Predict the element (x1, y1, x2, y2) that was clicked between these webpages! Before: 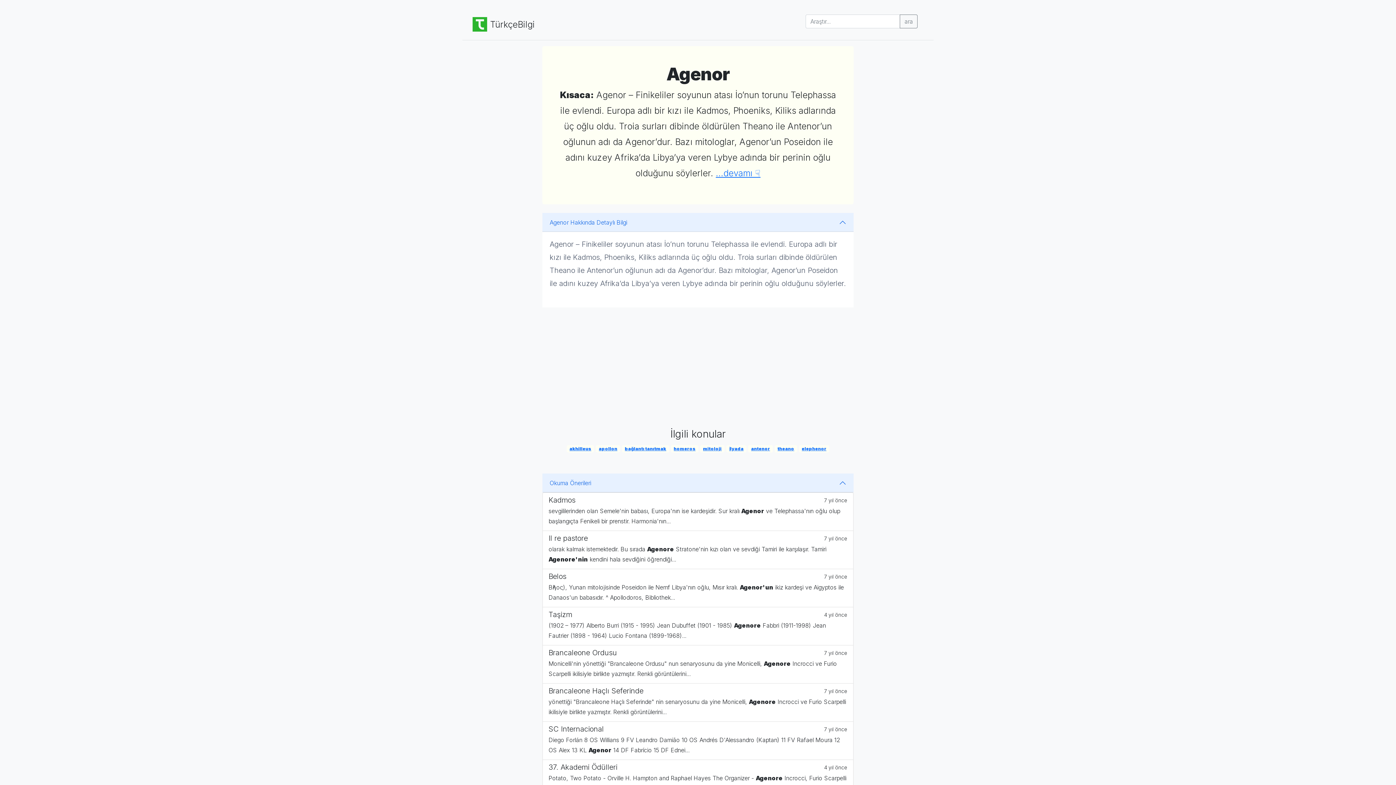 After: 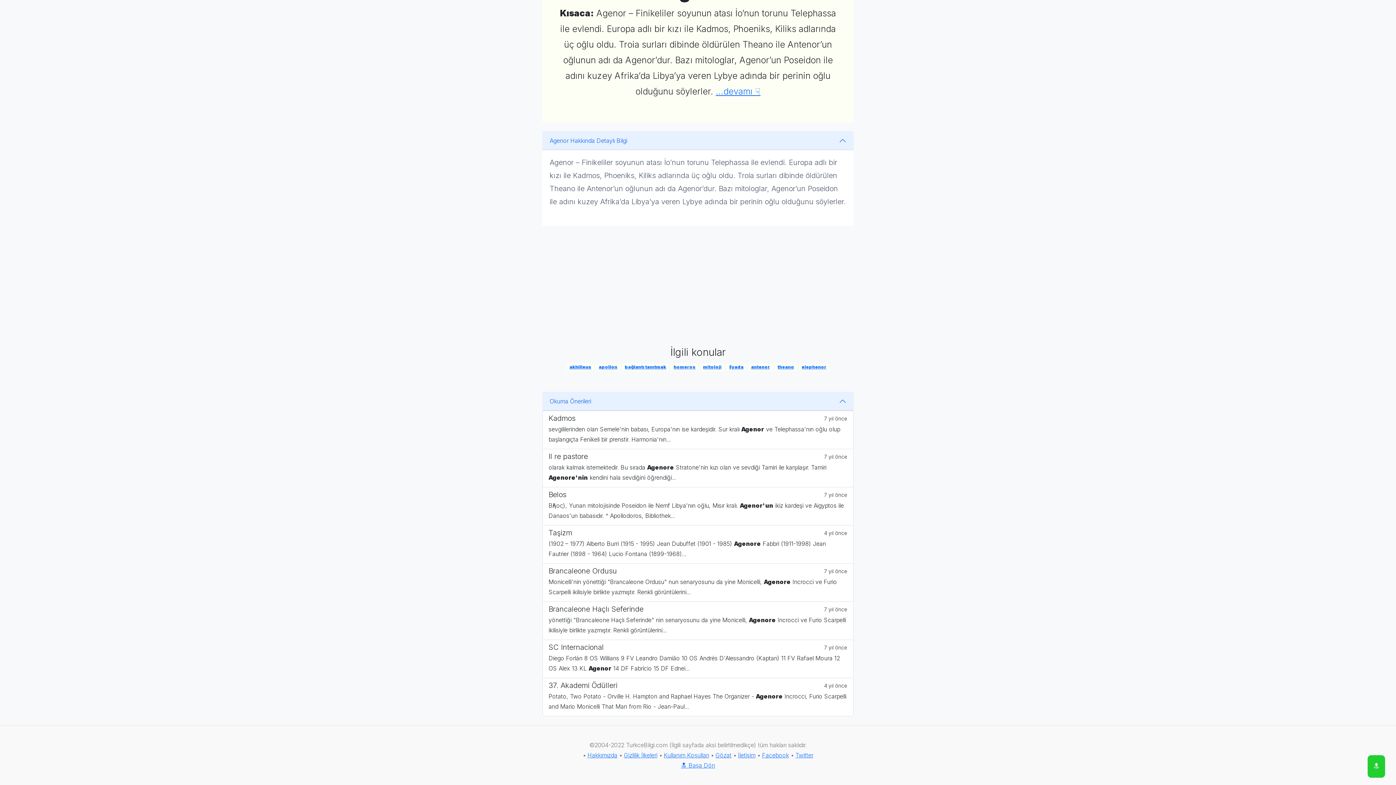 Action: label: ...devamı ☟ bbox: (716, 168, 760, 178)